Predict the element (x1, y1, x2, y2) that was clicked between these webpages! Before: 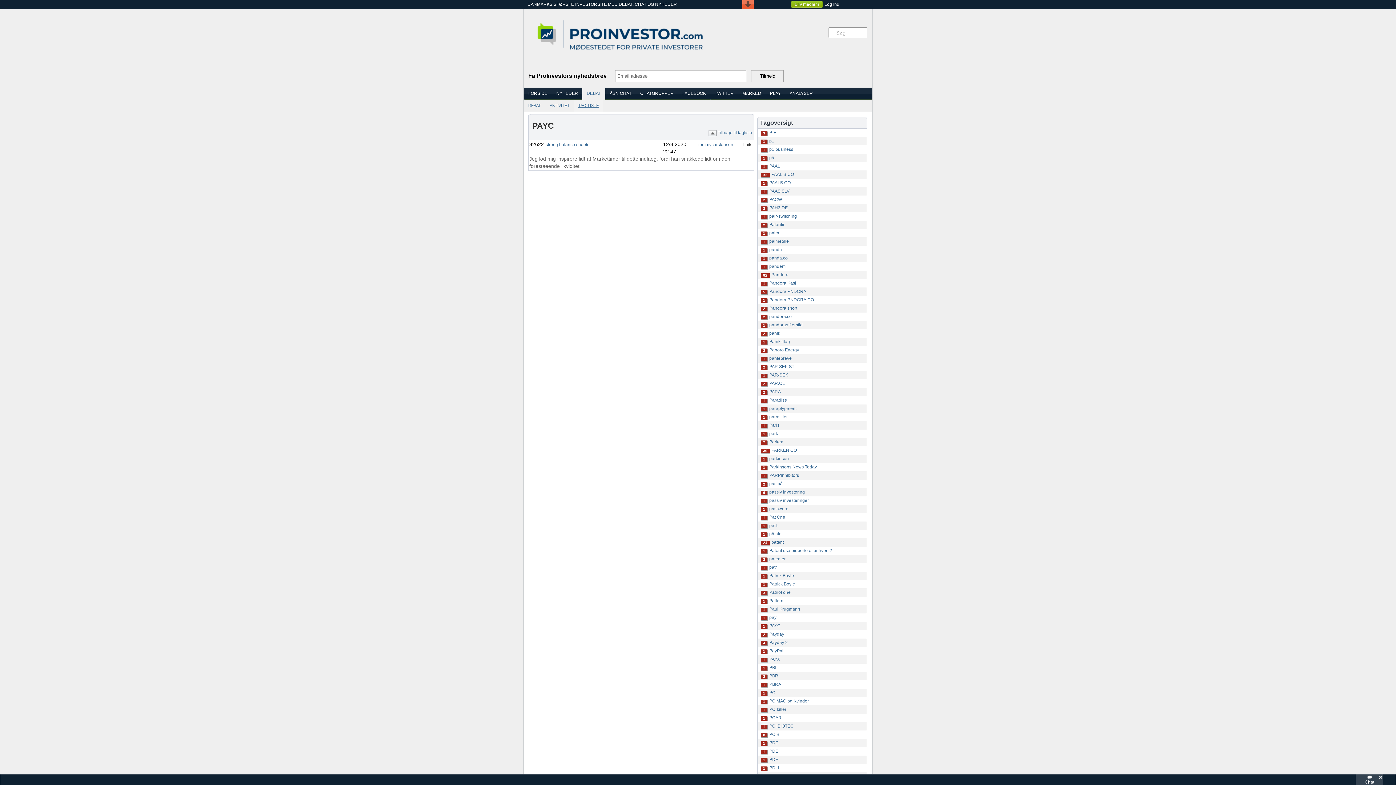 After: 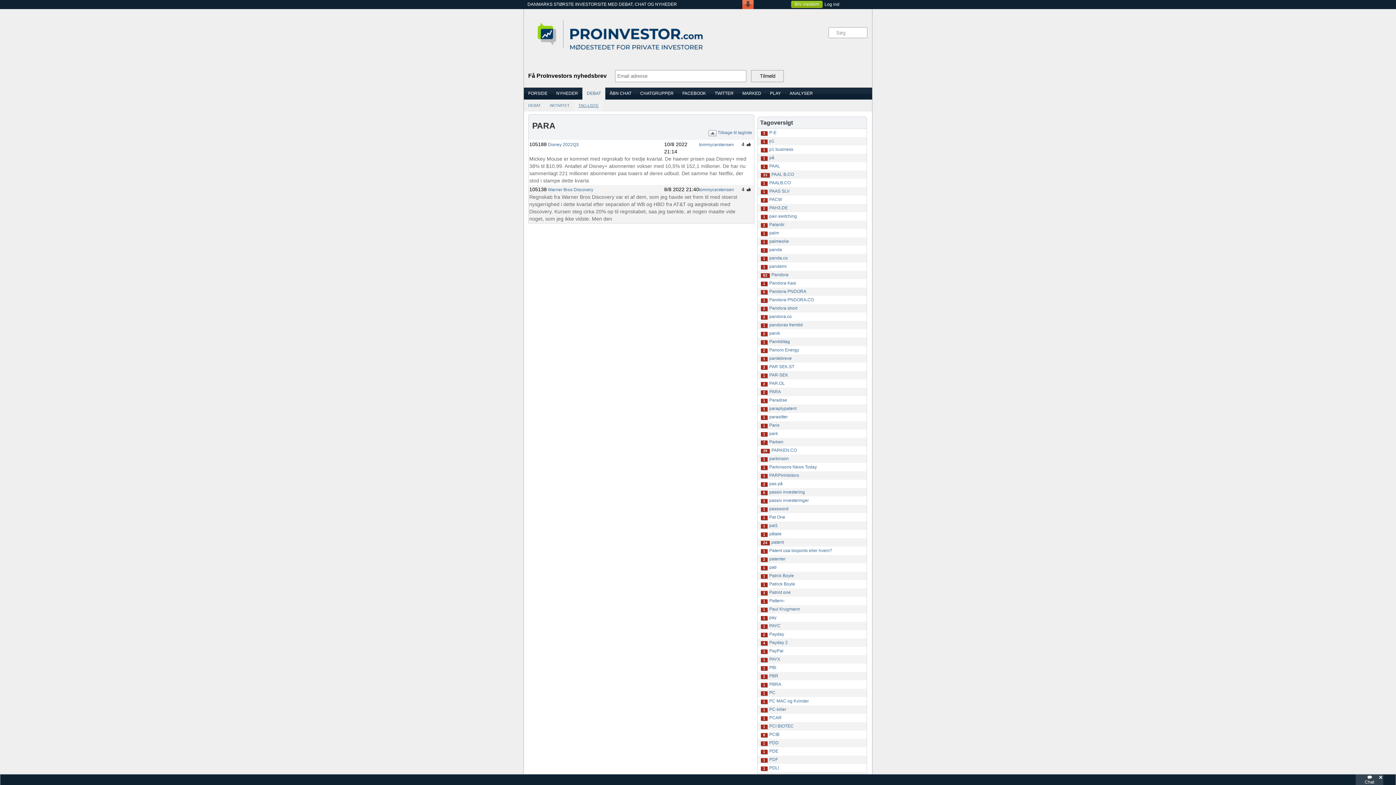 Action: label: PARA bbox: (769, 451, 781, 457)